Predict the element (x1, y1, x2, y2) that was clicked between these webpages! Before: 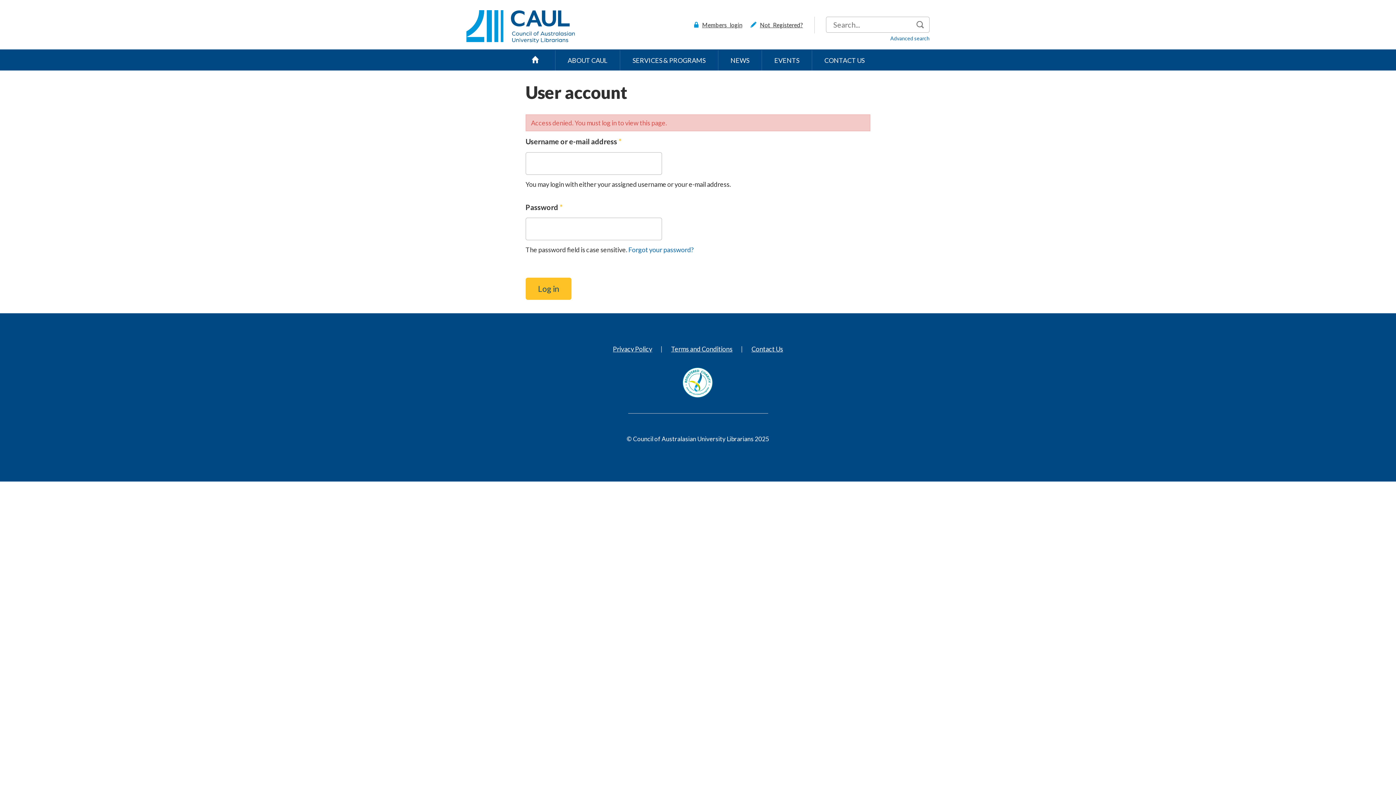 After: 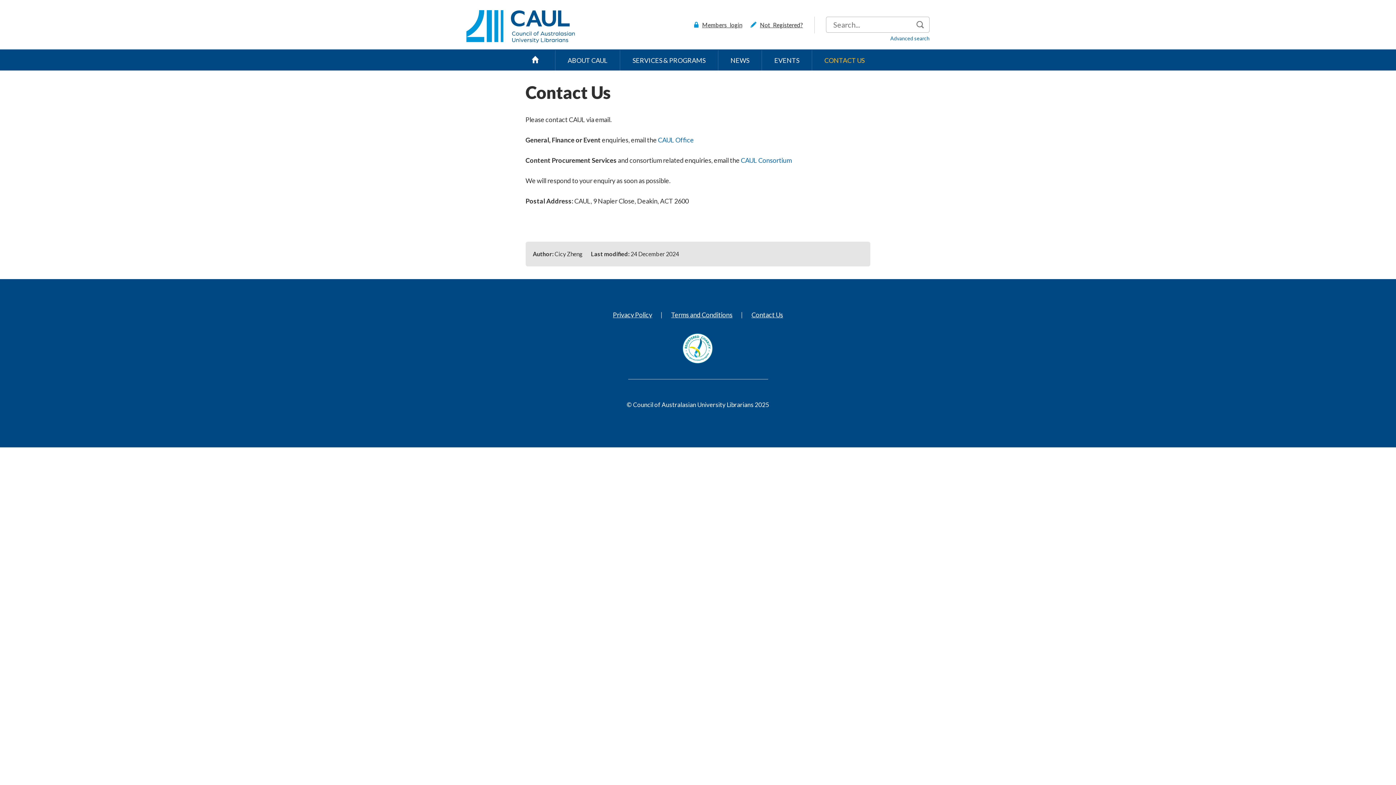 Action: bbox: (812, 50, 877, 70) label: CONTACT US